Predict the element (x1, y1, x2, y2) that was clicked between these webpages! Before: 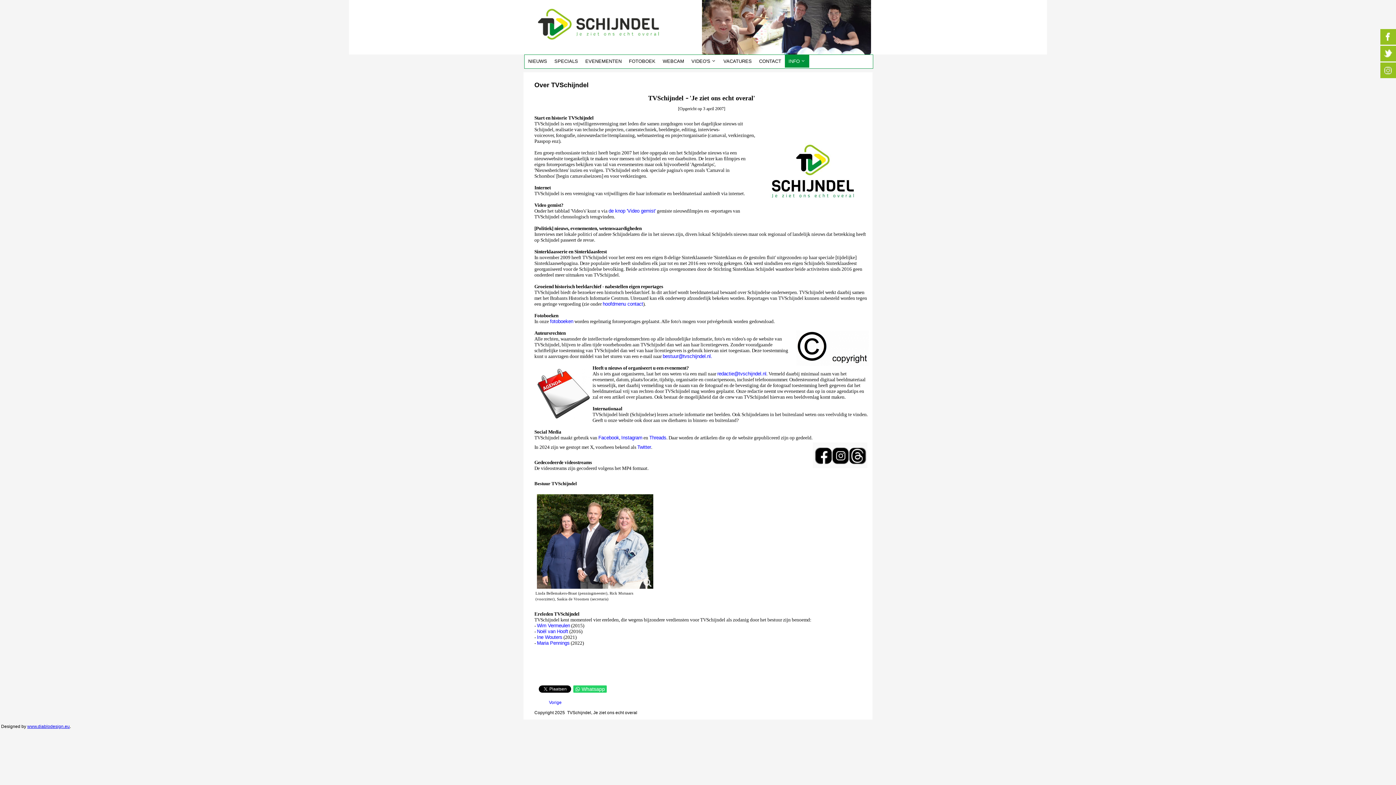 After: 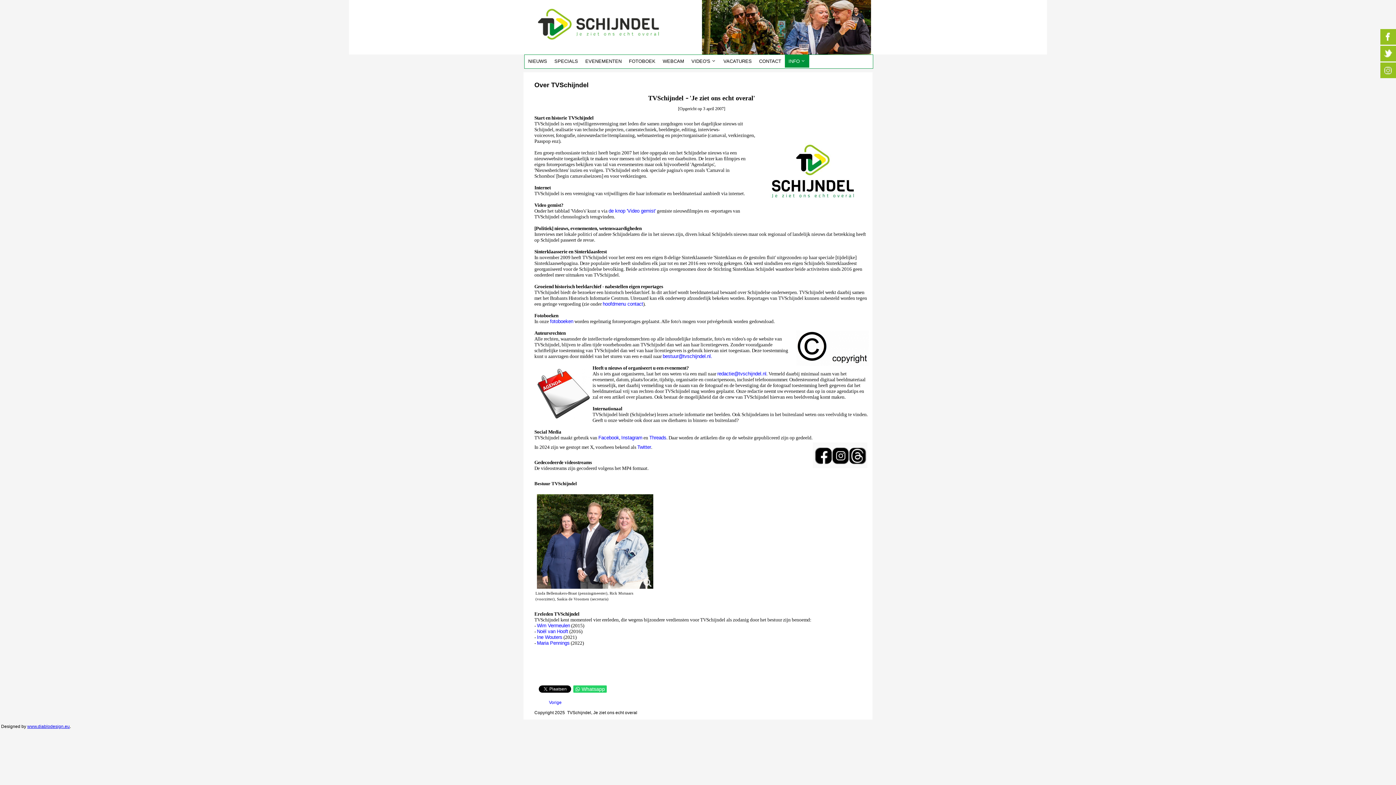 Action: bbox: (27, 724, 69, 729) label: www.diablodesign.eu